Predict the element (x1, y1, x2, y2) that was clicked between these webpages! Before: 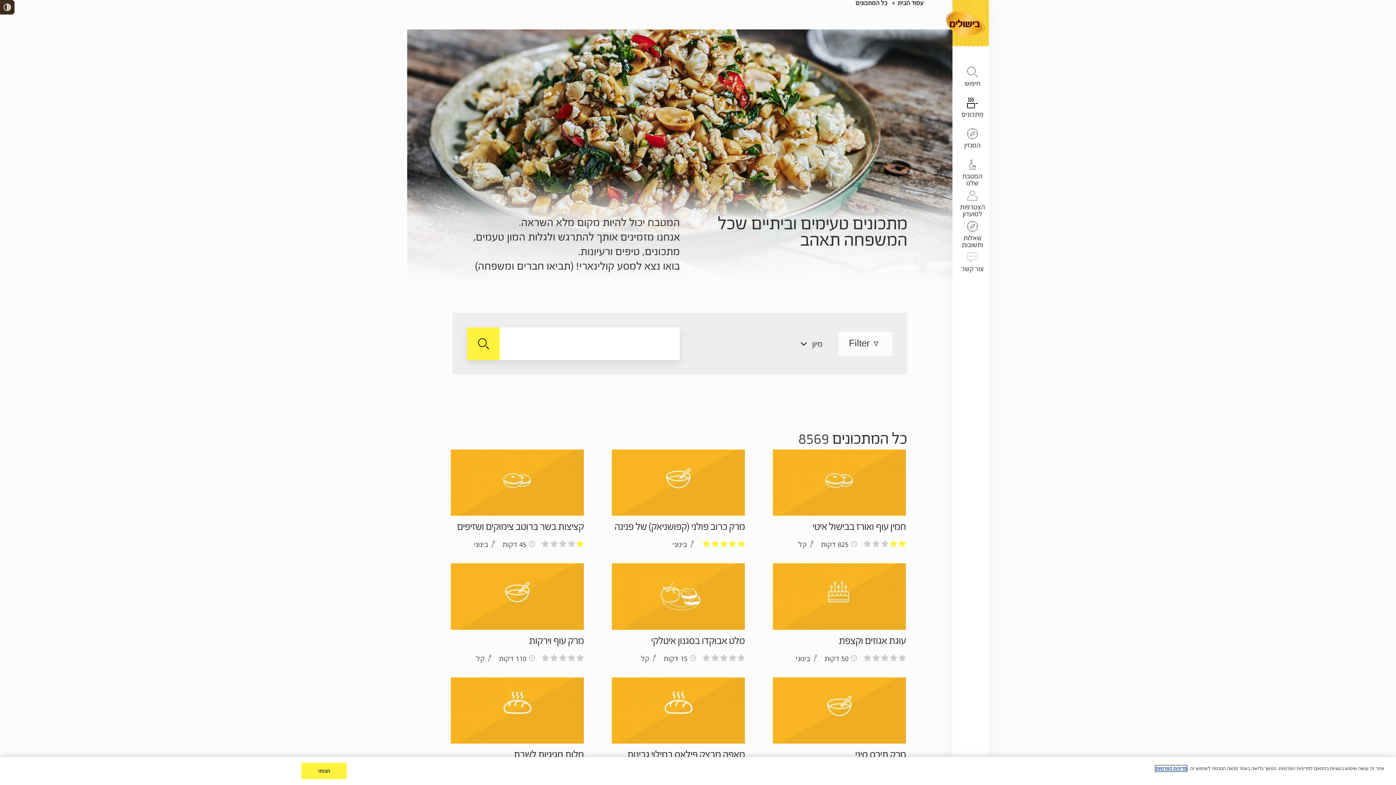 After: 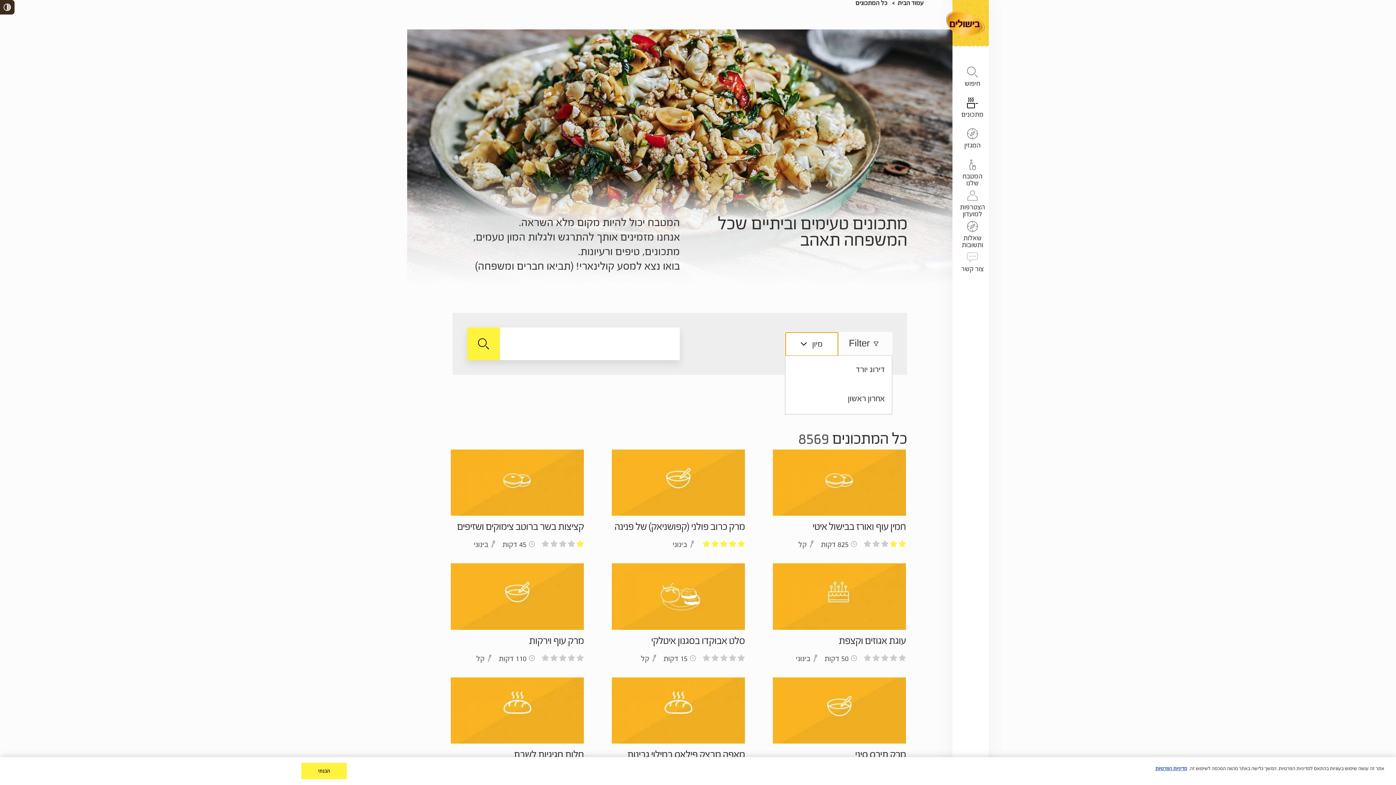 Action: label: מיון bbox: (785, 332, 838, 356)